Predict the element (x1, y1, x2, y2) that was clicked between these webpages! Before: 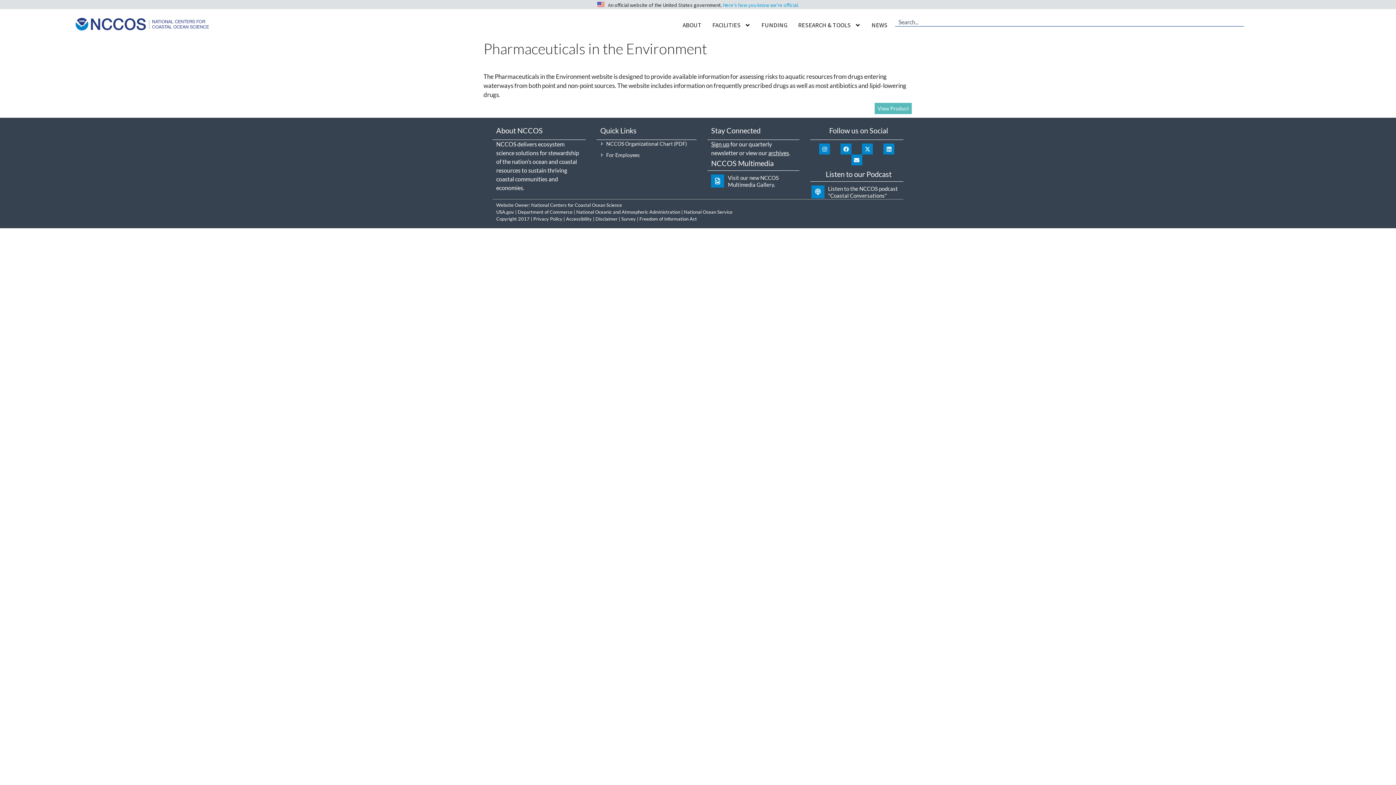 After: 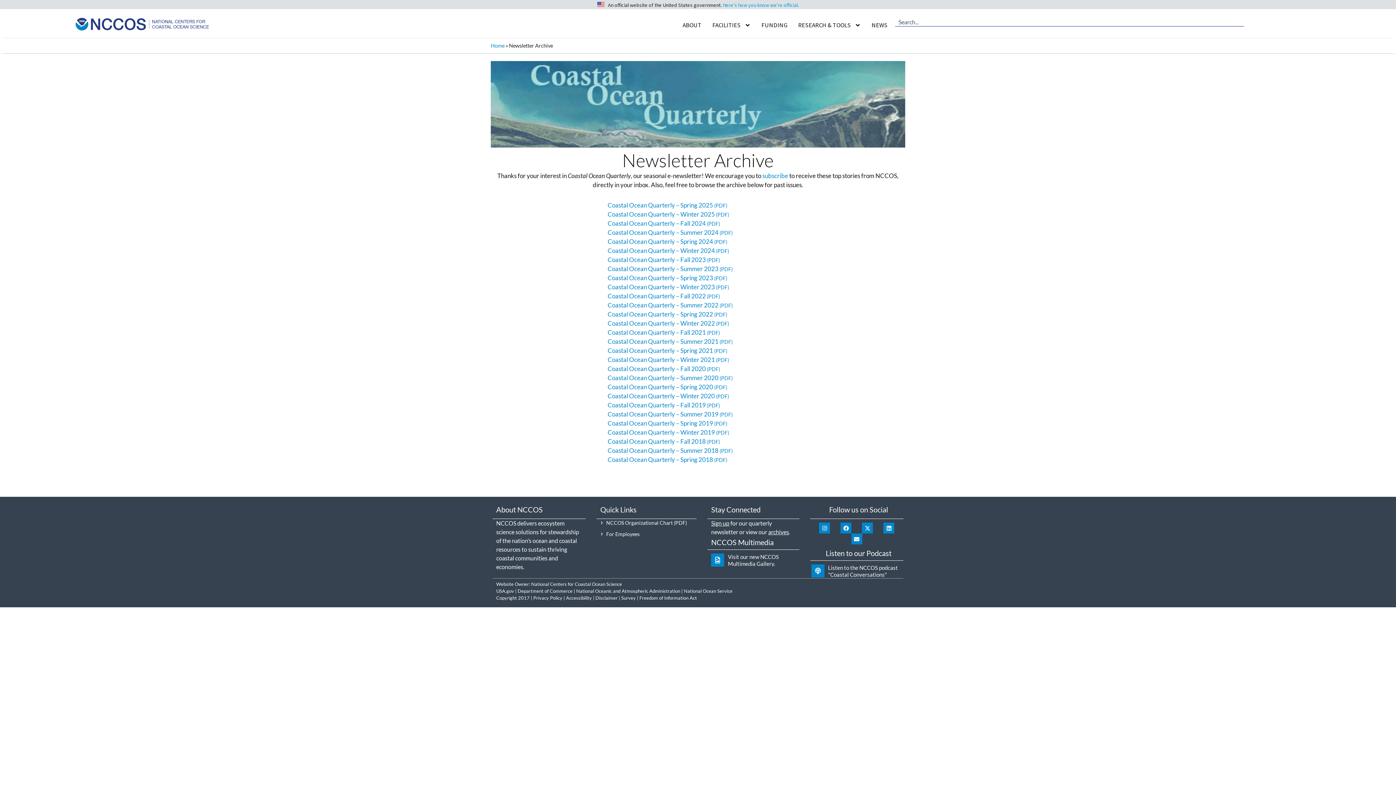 Action: label: archives bbox: (768, 149, 789, 156)